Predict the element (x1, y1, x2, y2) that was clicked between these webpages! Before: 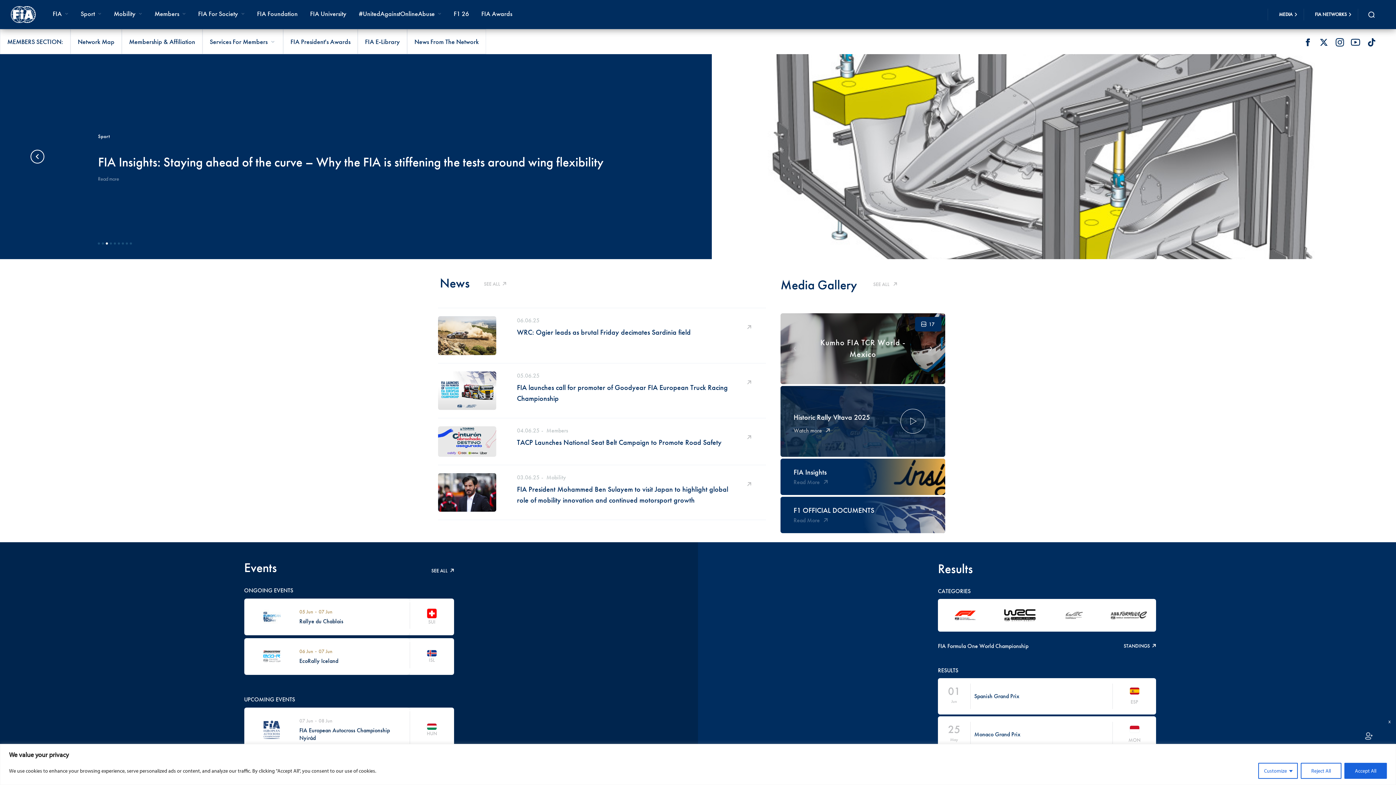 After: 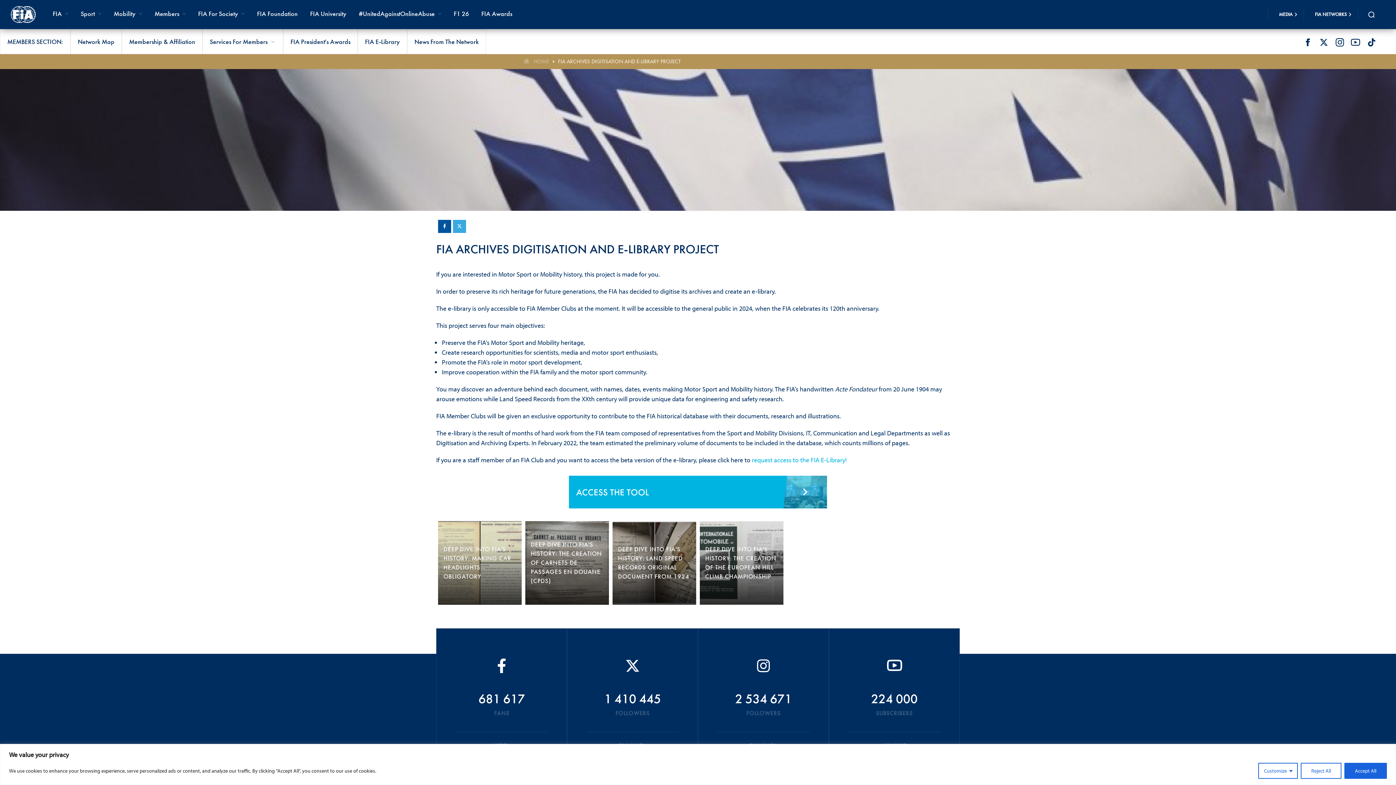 Action: label: FIA E-Library bbox: (365, 37, 400, 45)